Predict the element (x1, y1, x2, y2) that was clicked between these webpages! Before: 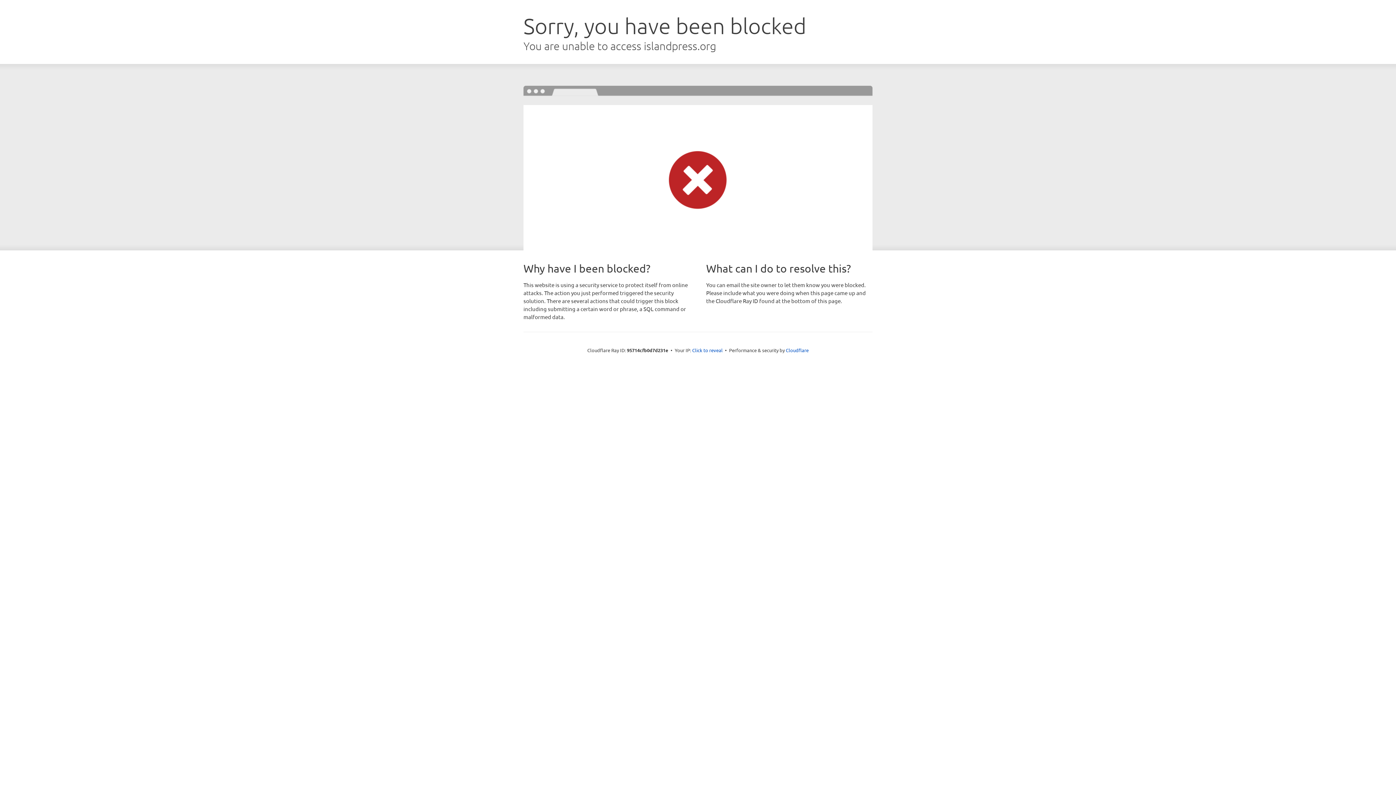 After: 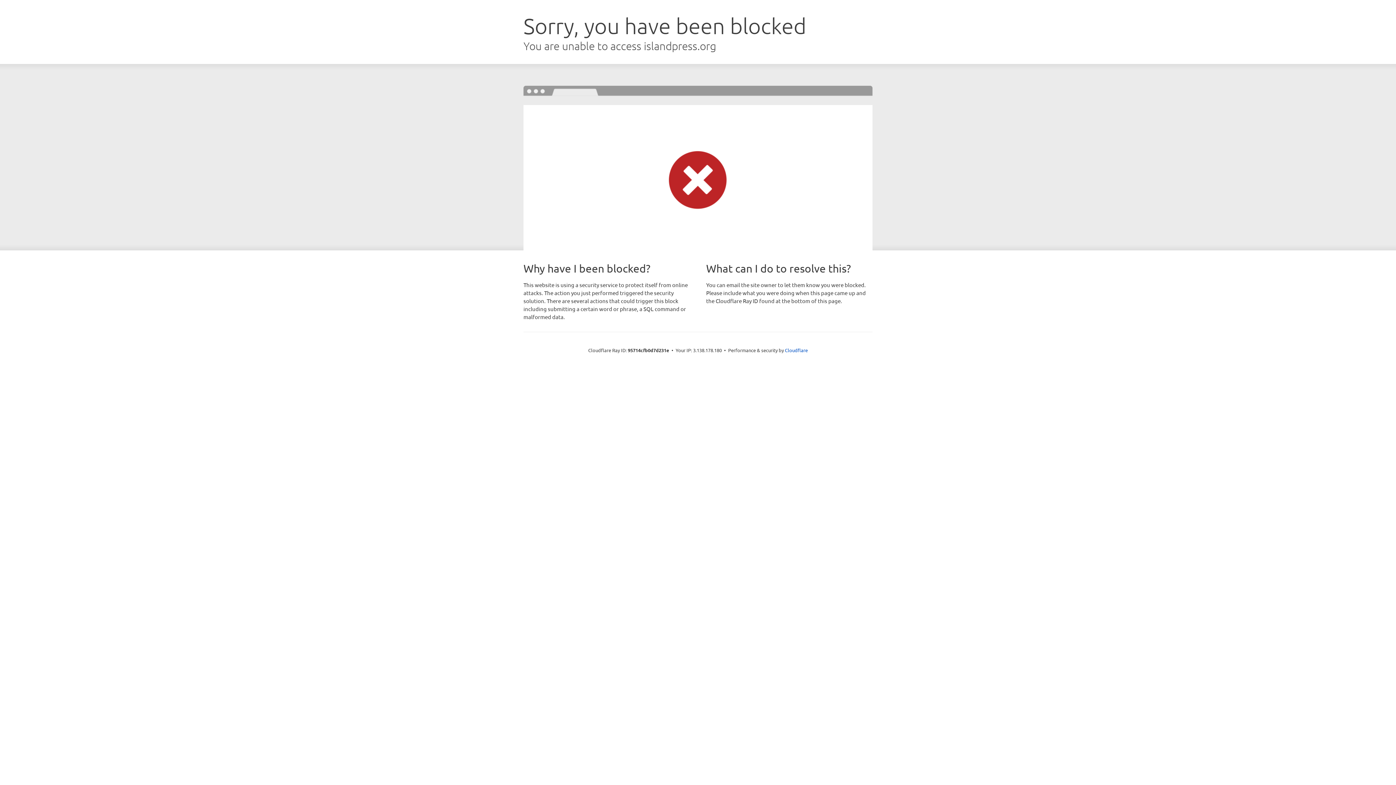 Action: bbox: (692, 346, 722, 353) label: Click to reveal